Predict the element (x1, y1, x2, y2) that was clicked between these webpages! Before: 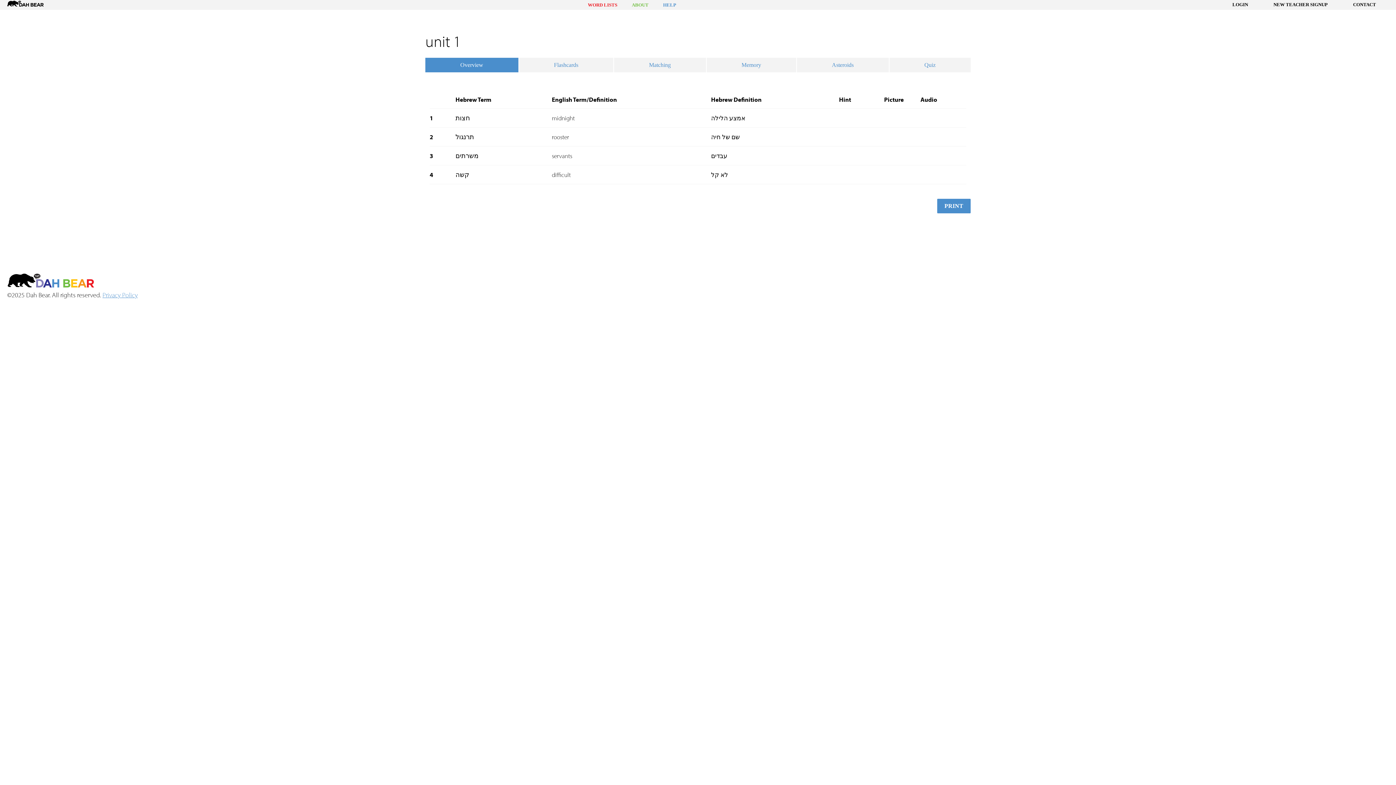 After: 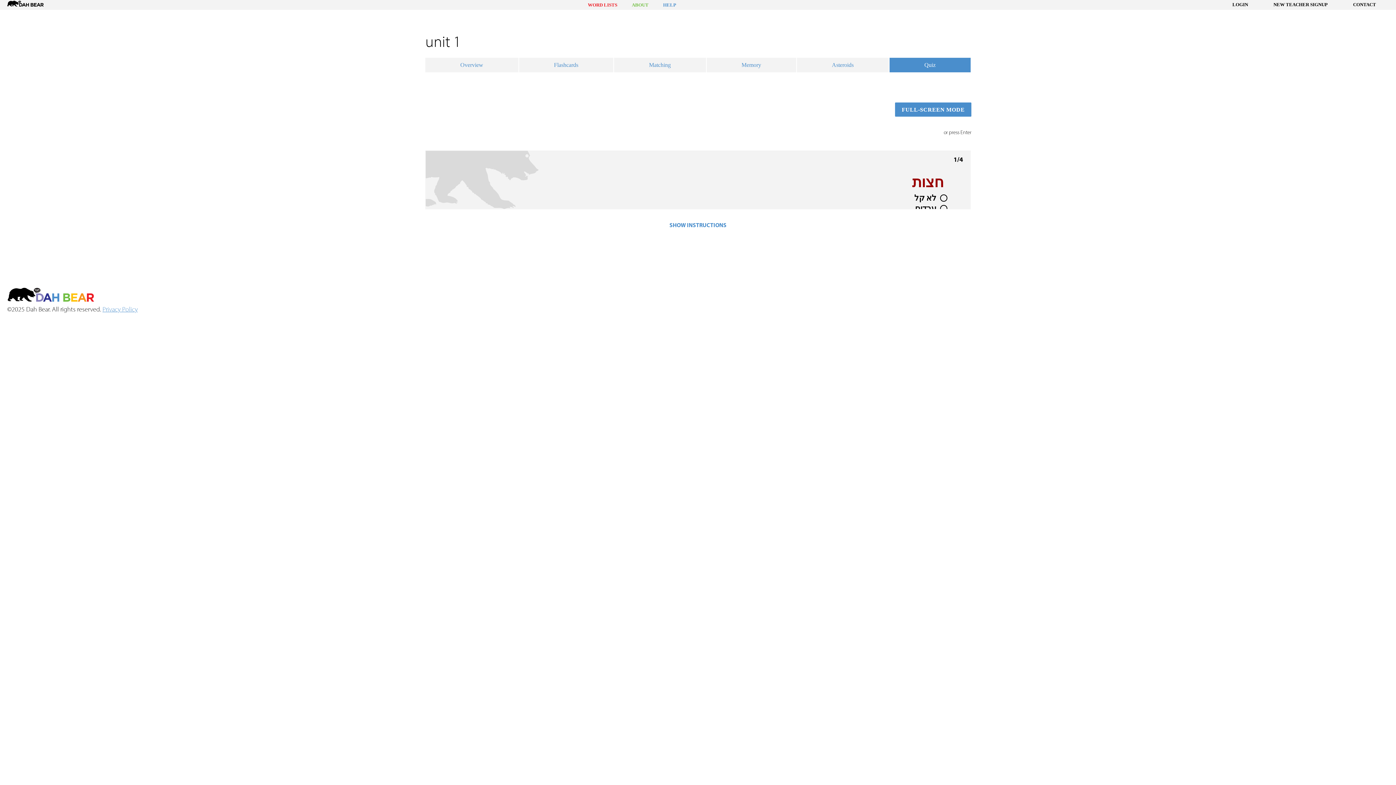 Action: label: Quiz bbox: (889, 57, 970, 72)